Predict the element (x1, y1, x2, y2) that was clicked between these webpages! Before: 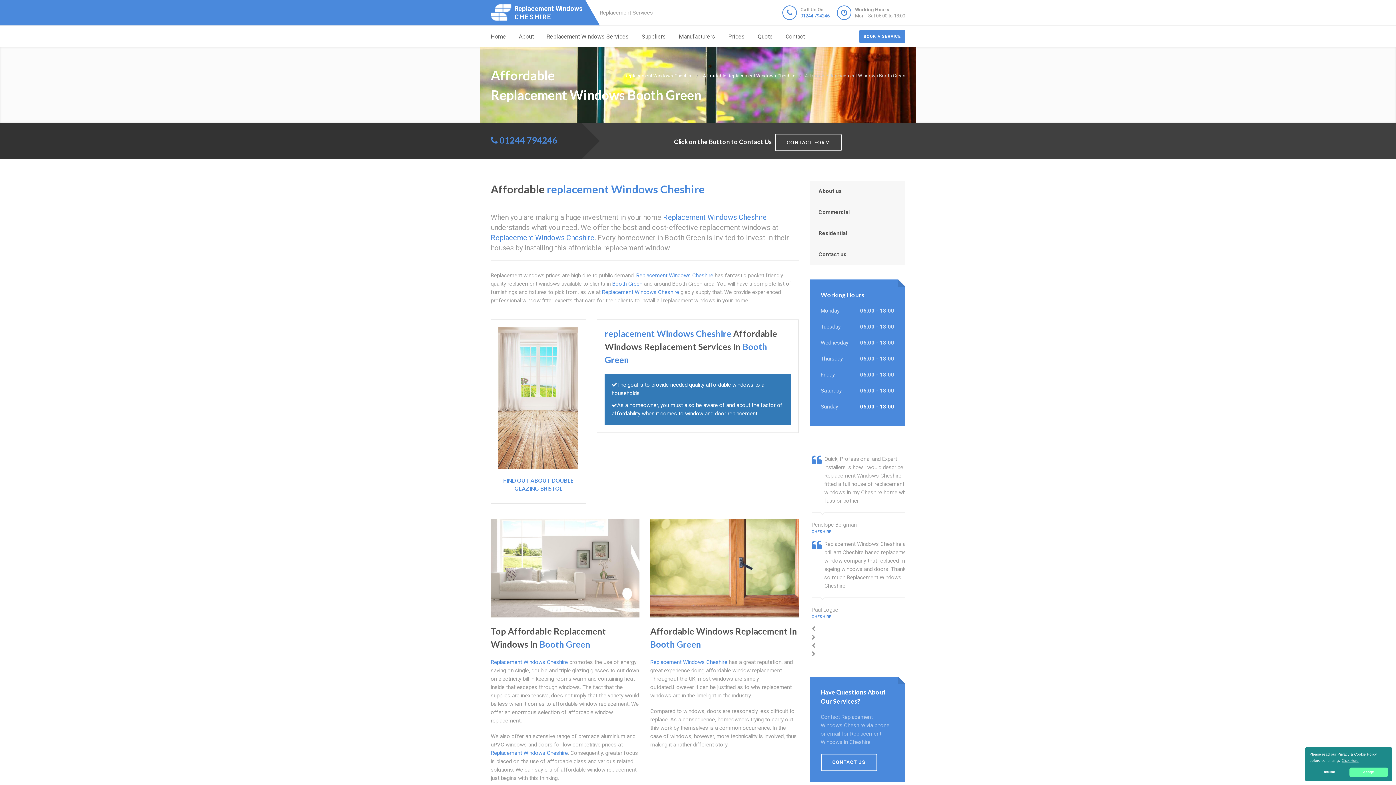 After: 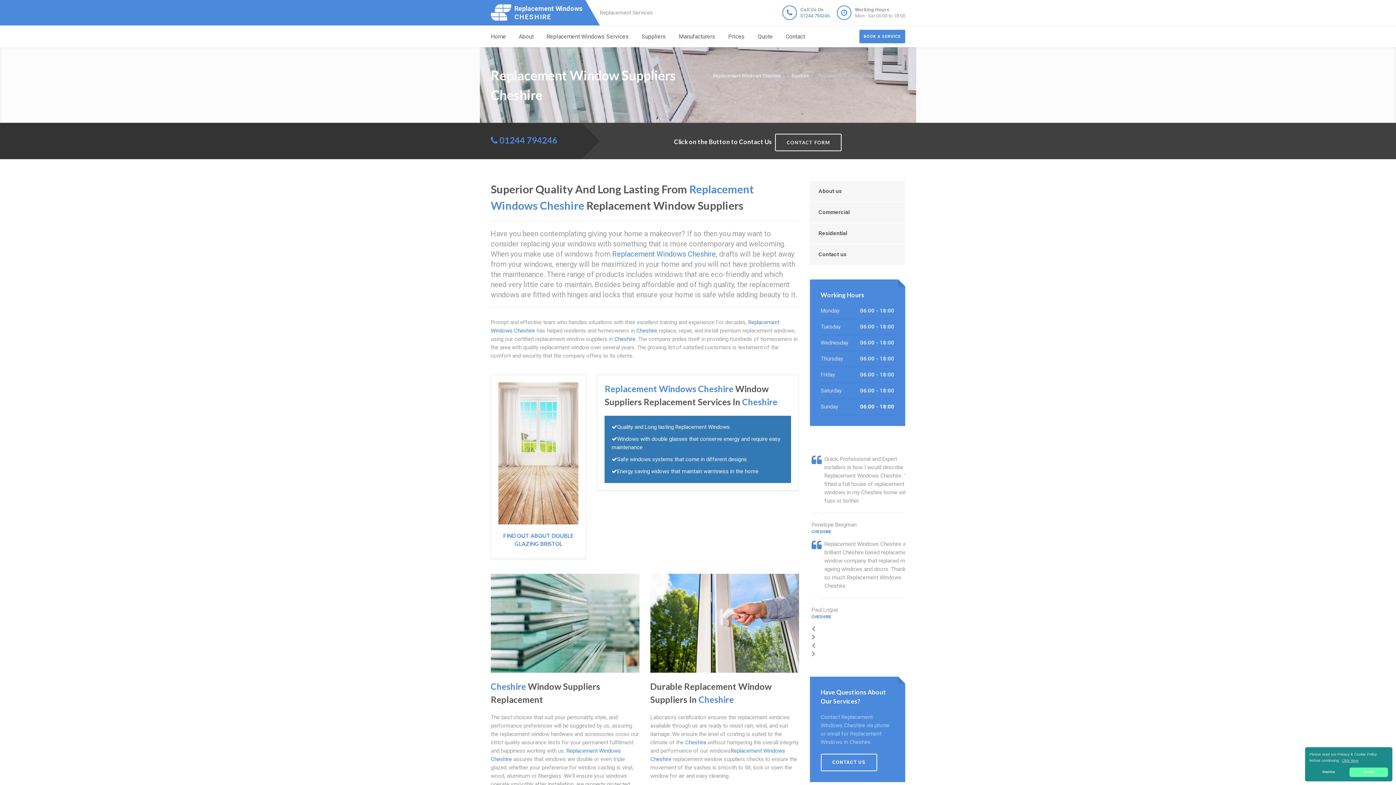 Action: label: Suppliers bbox: (641, 25, 666, 47)